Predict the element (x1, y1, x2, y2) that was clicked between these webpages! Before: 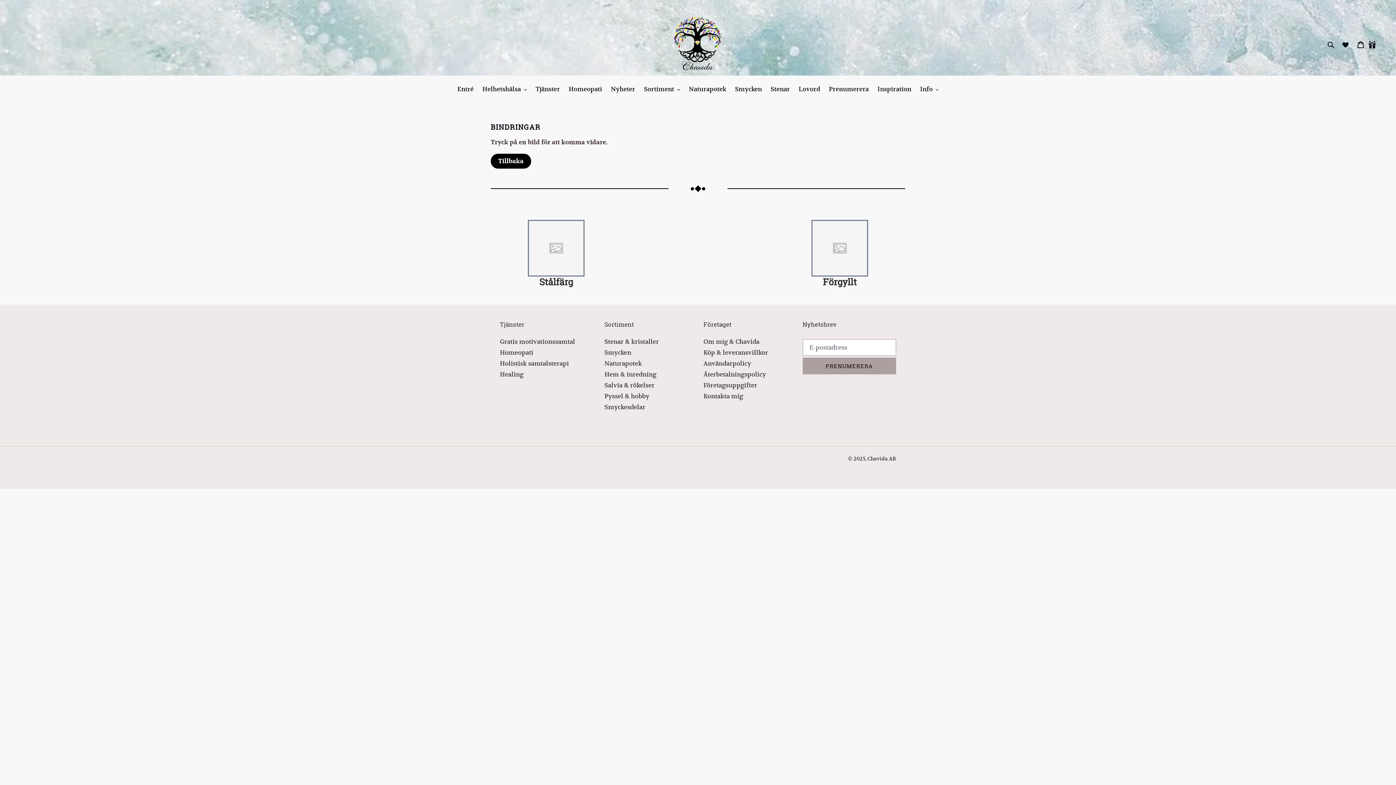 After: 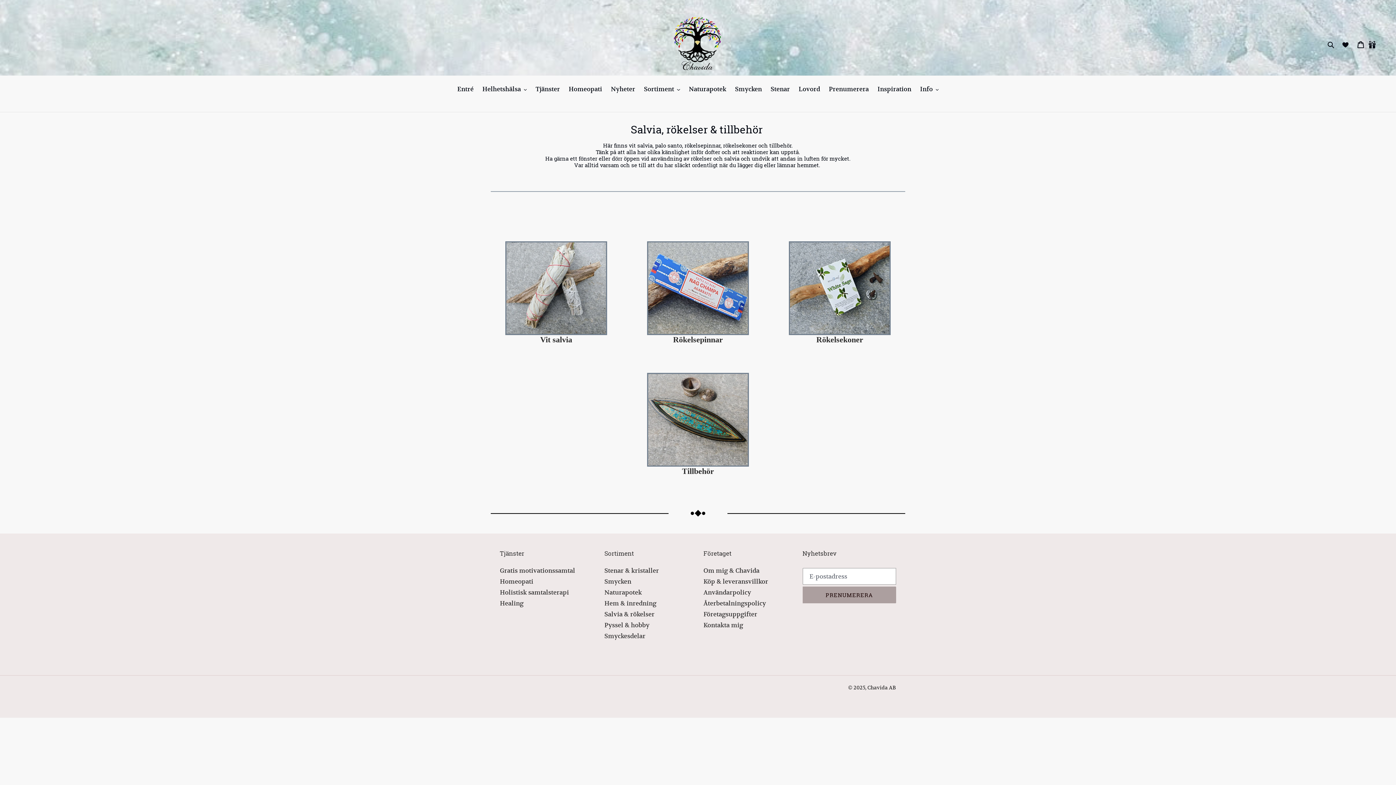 Action: bbox: (604, 381, 654, 389) label: Salvia & rökelser